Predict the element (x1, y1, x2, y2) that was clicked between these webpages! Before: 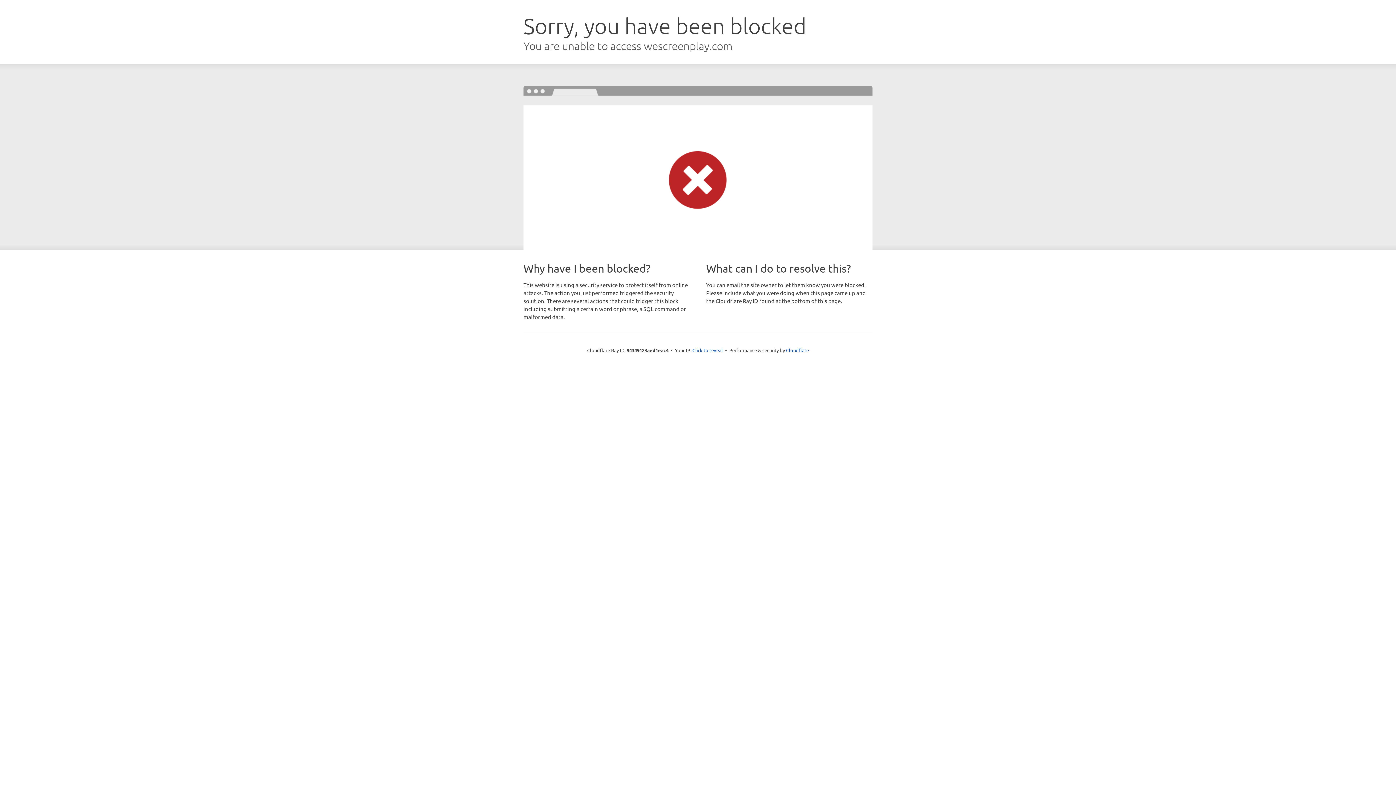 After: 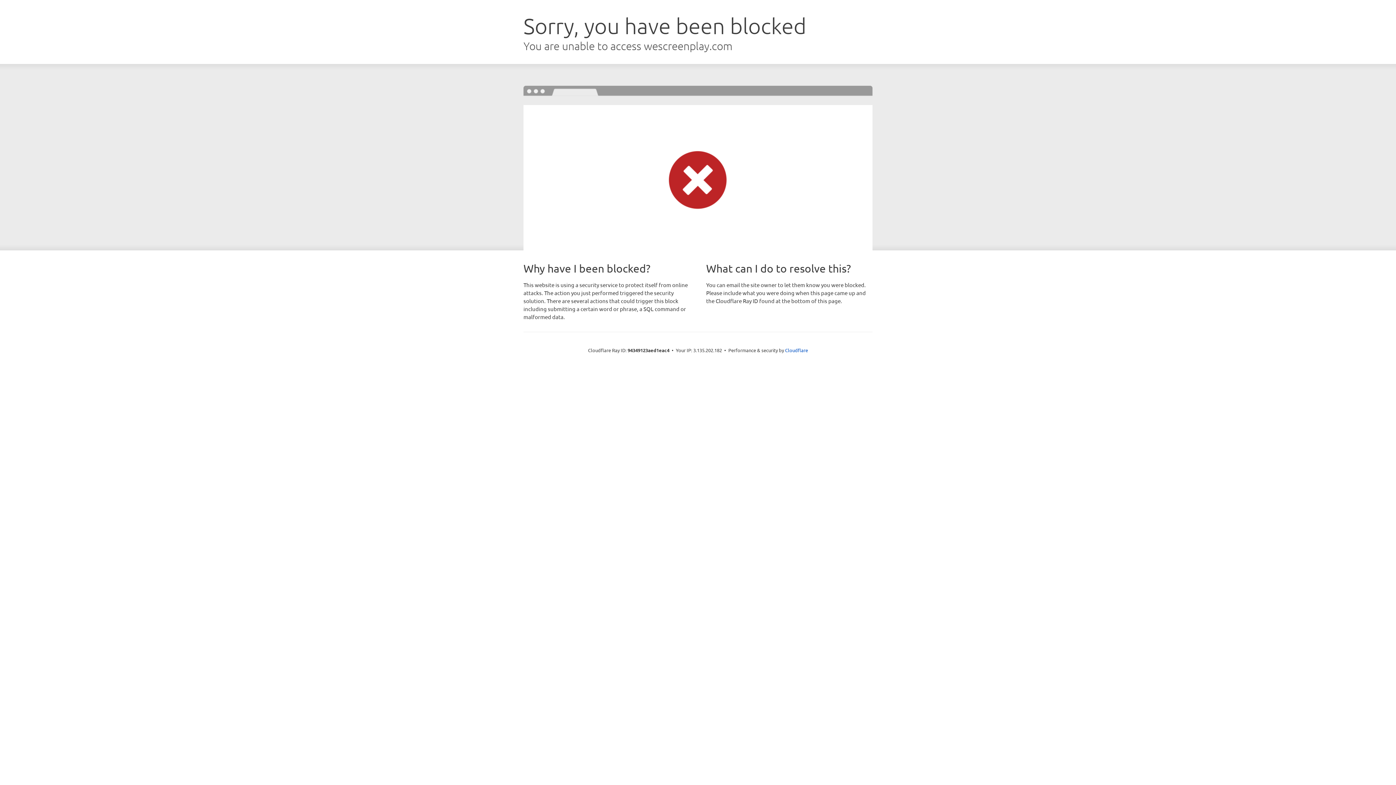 Action: bbox: (692, 346, 723, 353) label: Click to reveal